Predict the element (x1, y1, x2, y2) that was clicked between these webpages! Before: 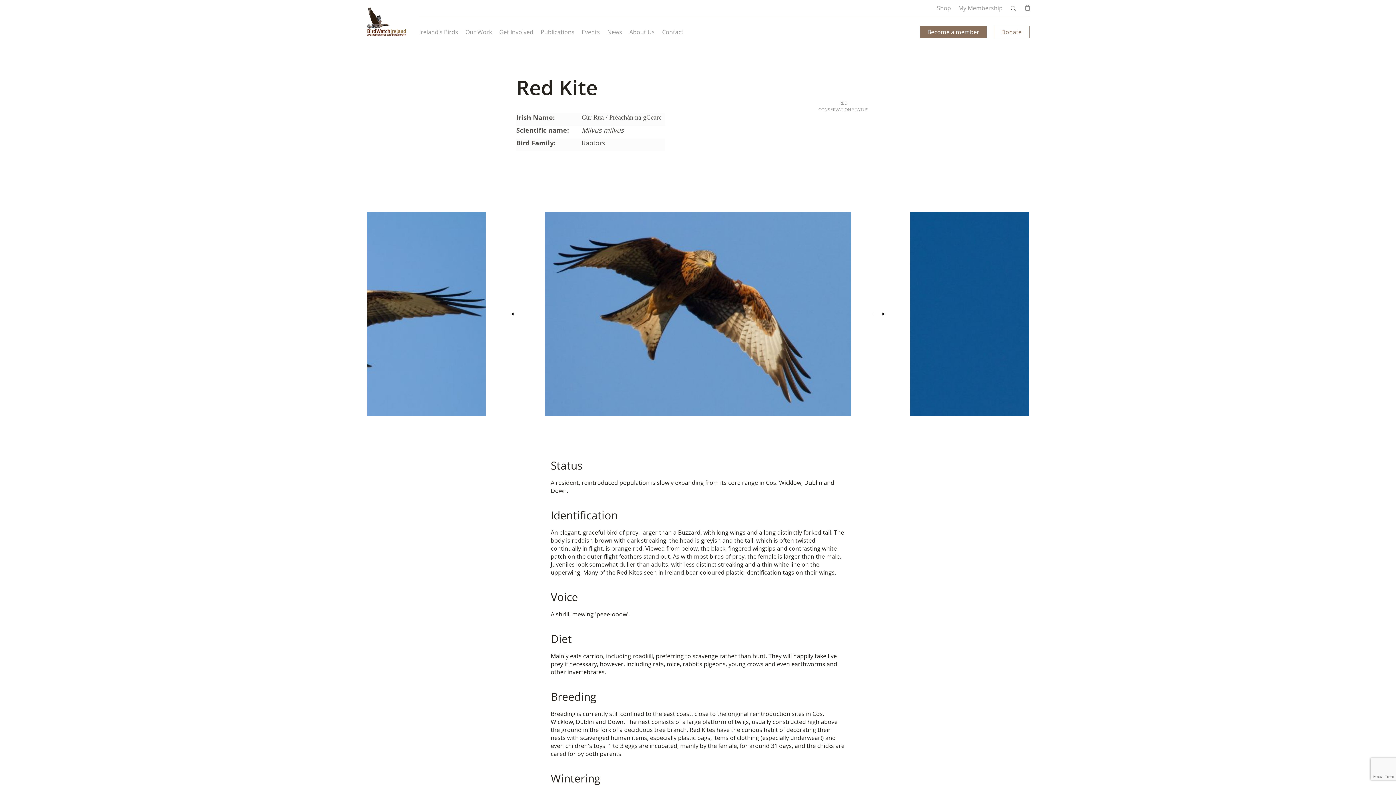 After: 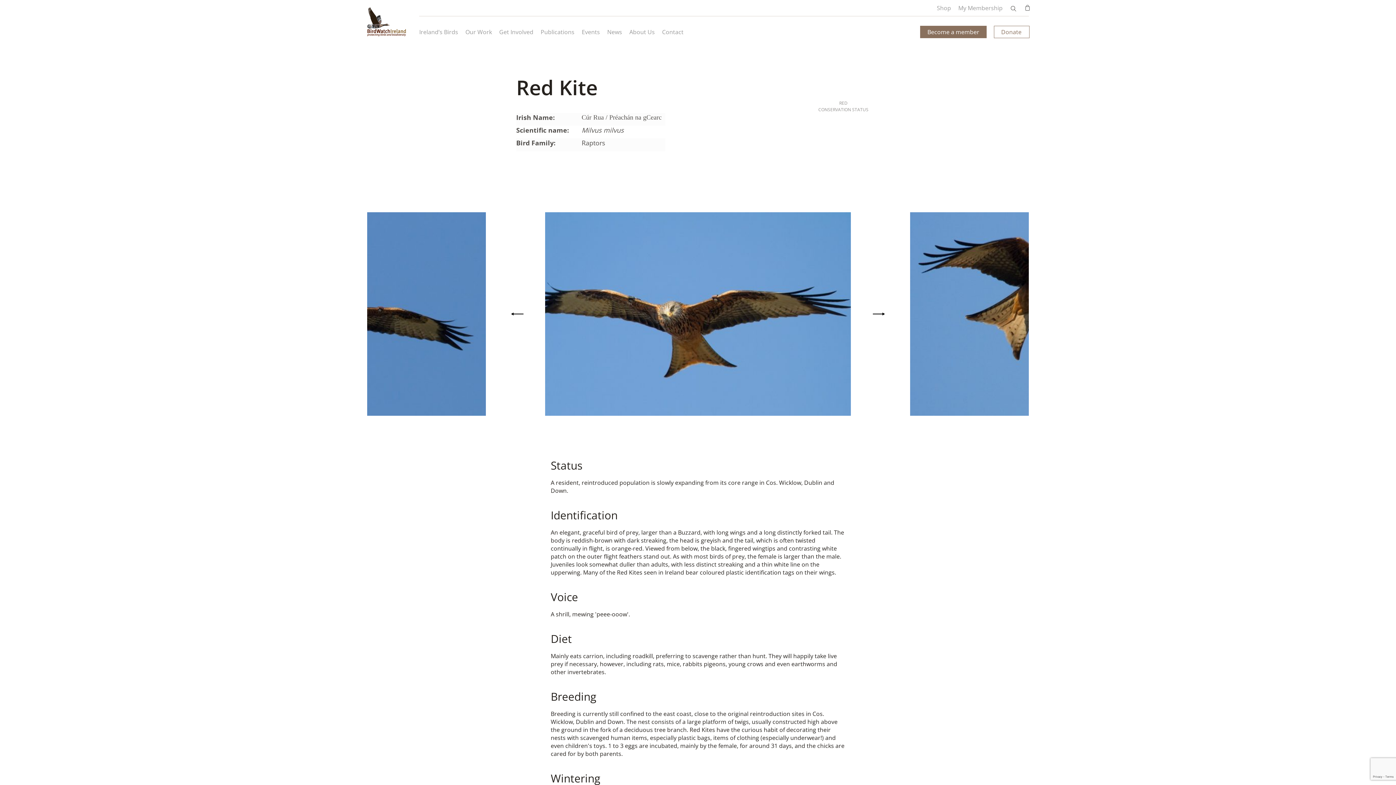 Action: bbox: (510, 309, 527, 318) label: Previous